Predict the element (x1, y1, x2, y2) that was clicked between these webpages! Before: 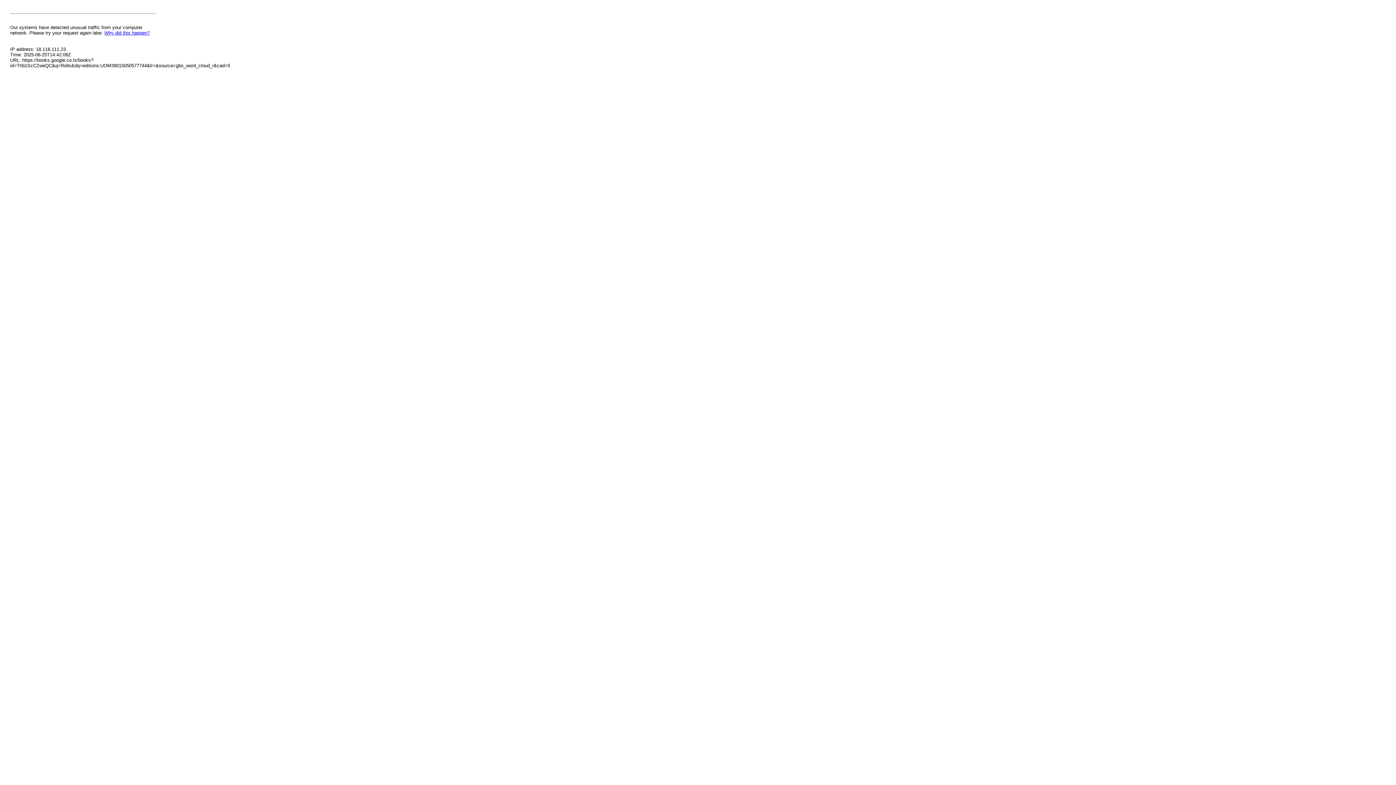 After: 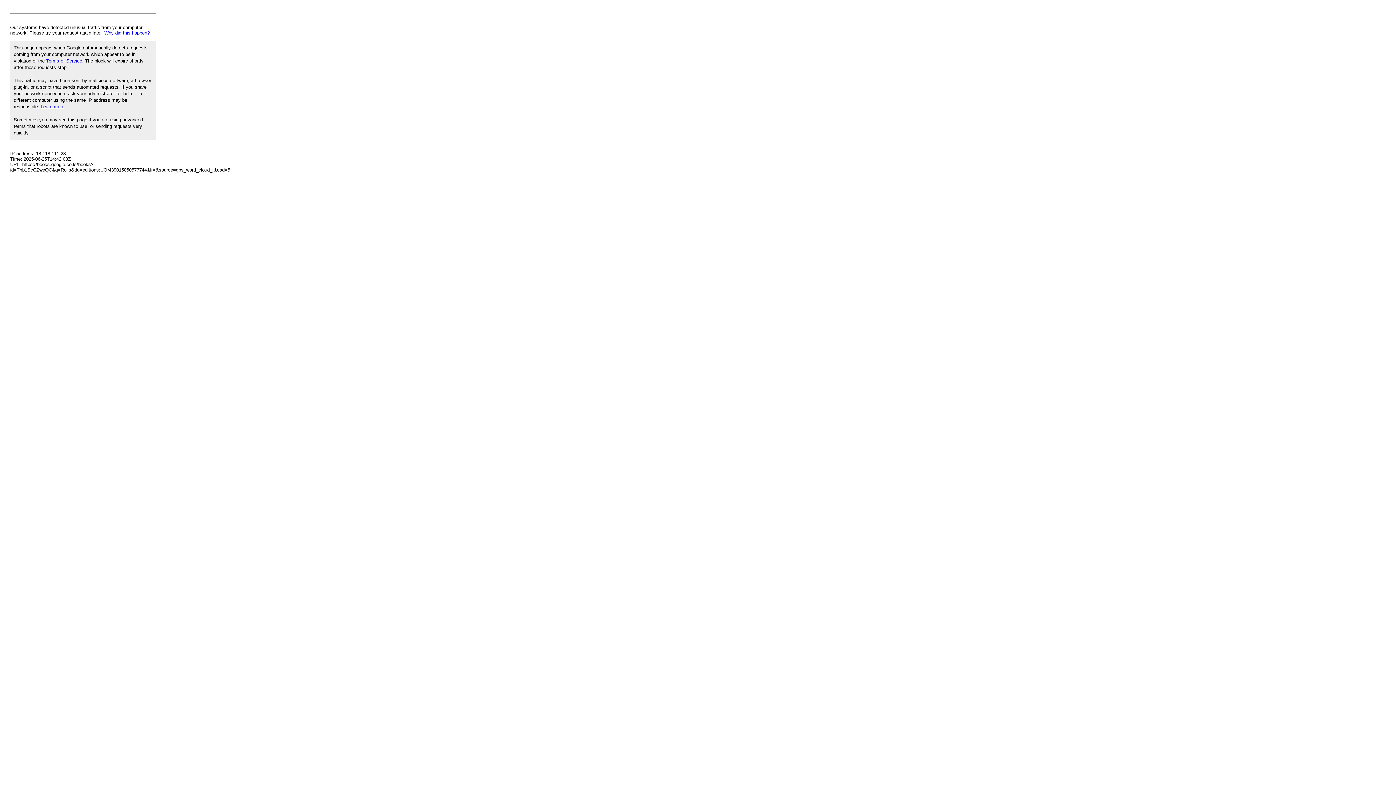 Action: bbox: (104, 30, 149, 35) label: Why did this happen?